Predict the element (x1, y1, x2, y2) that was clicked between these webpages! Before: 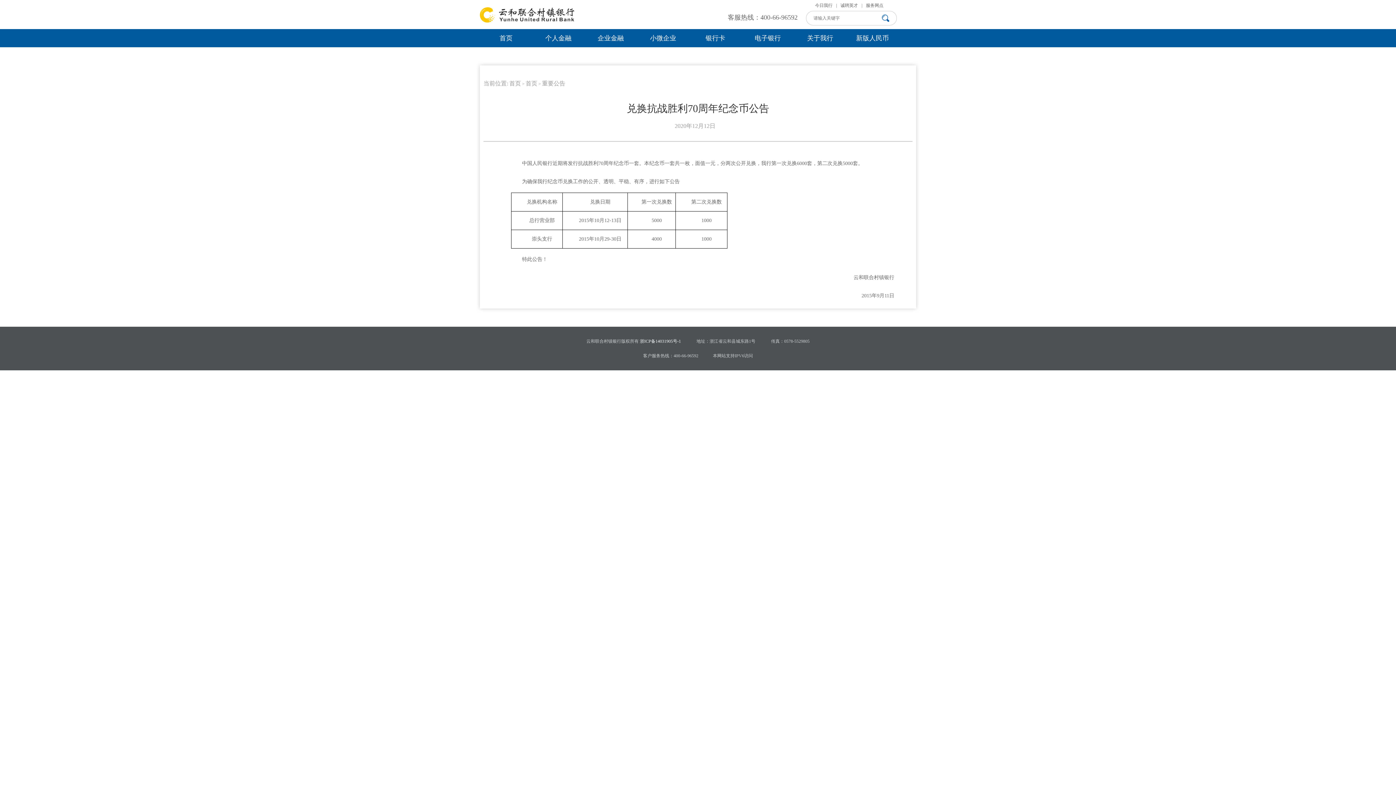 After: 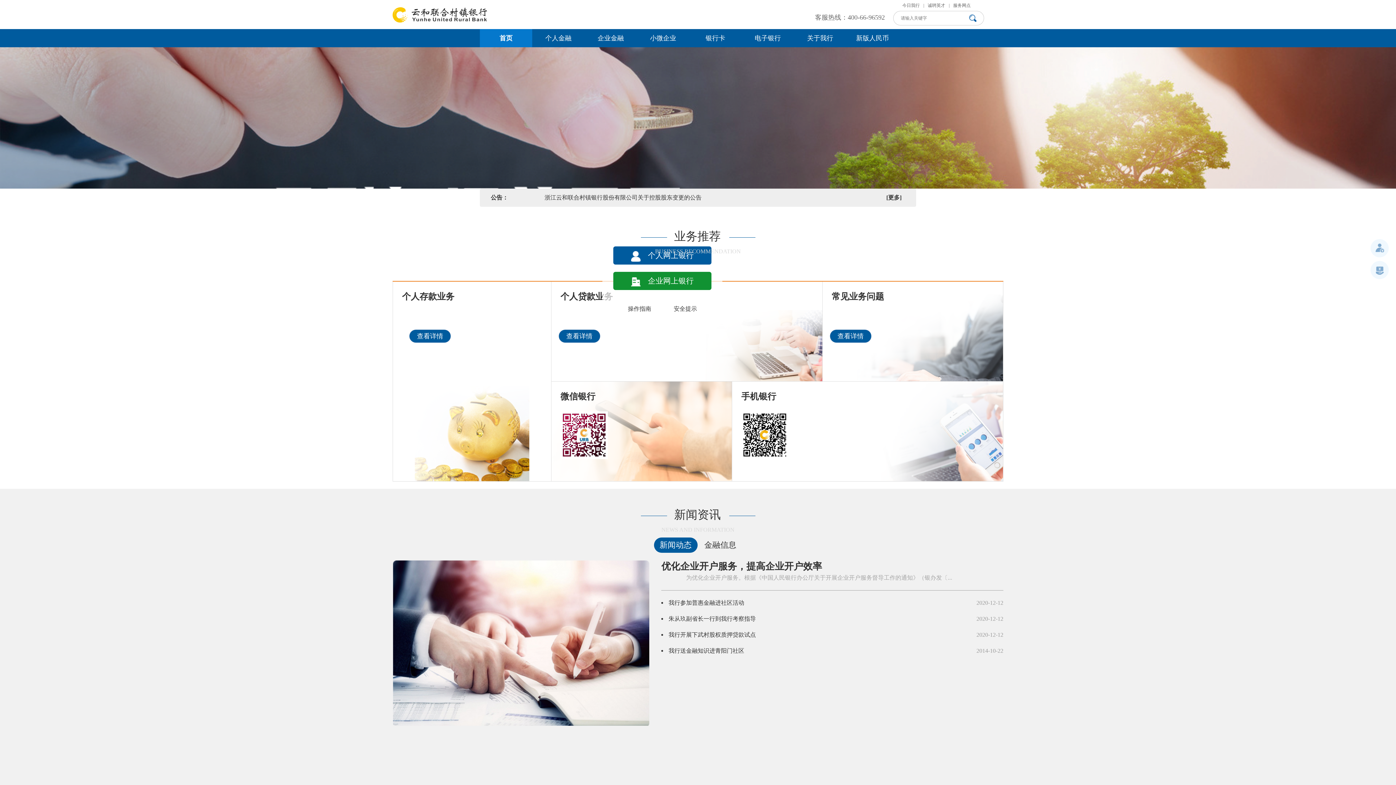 Action: label: 首页 bbox: (525, 80, 537, 86)